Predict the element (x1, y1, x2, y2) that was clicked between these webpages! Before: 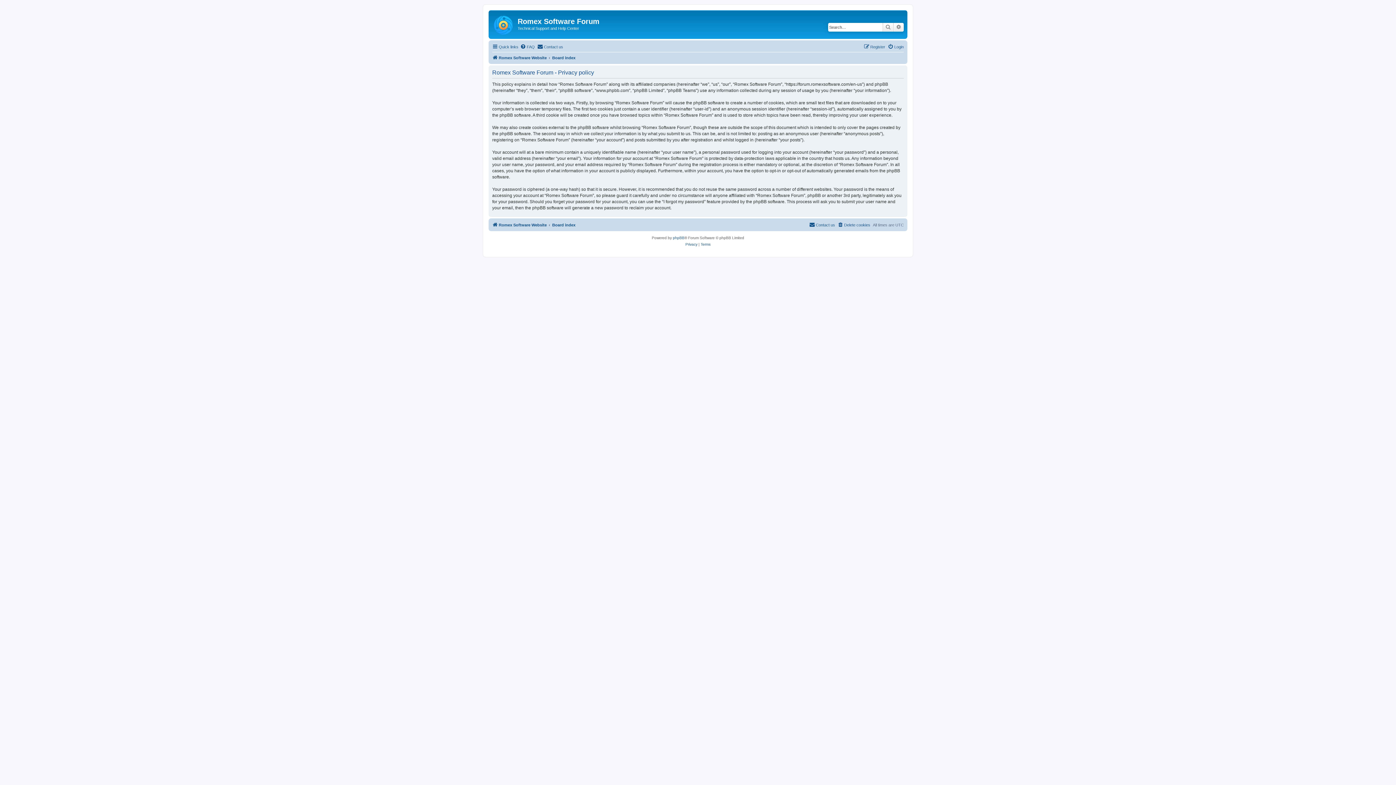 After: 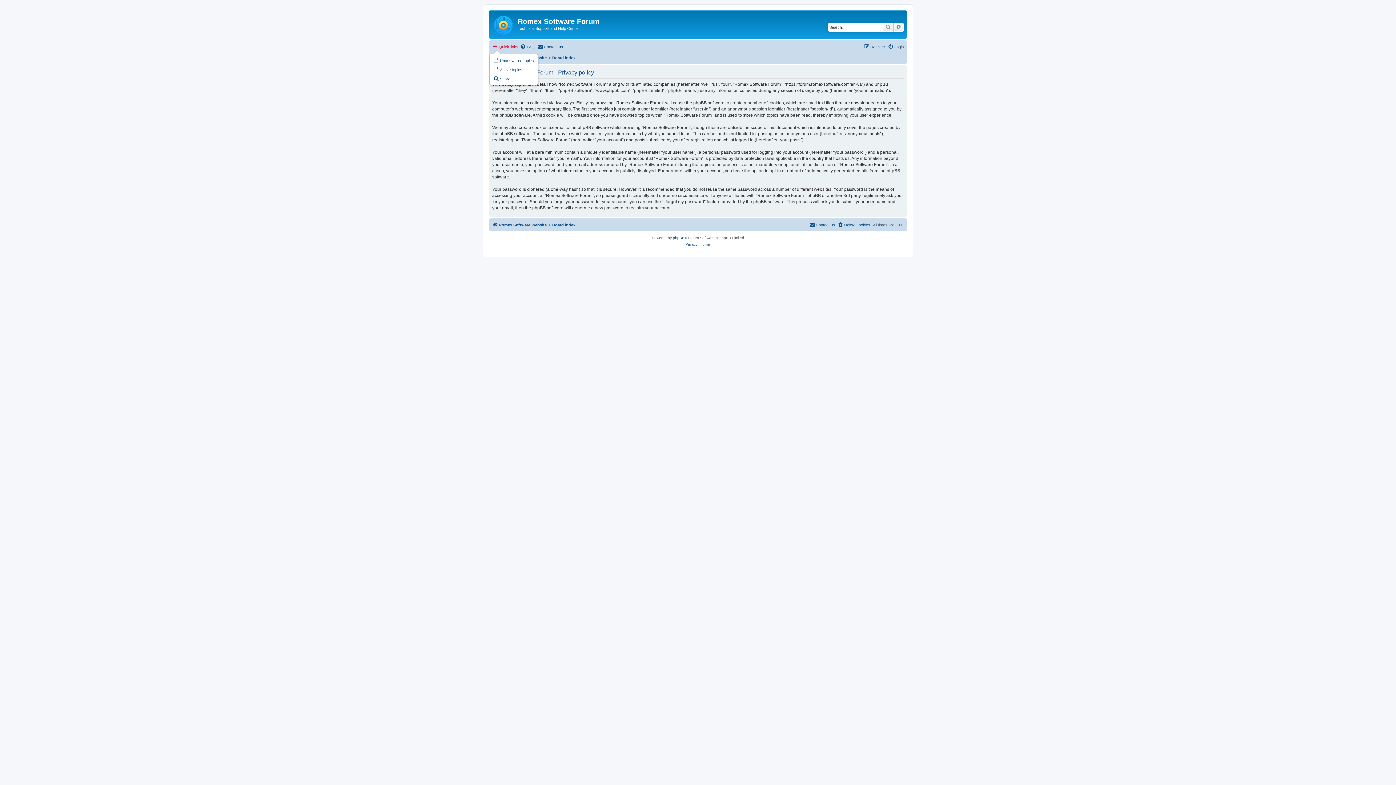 Action: bbox: (492, 42, 518, 51) label: Quick links